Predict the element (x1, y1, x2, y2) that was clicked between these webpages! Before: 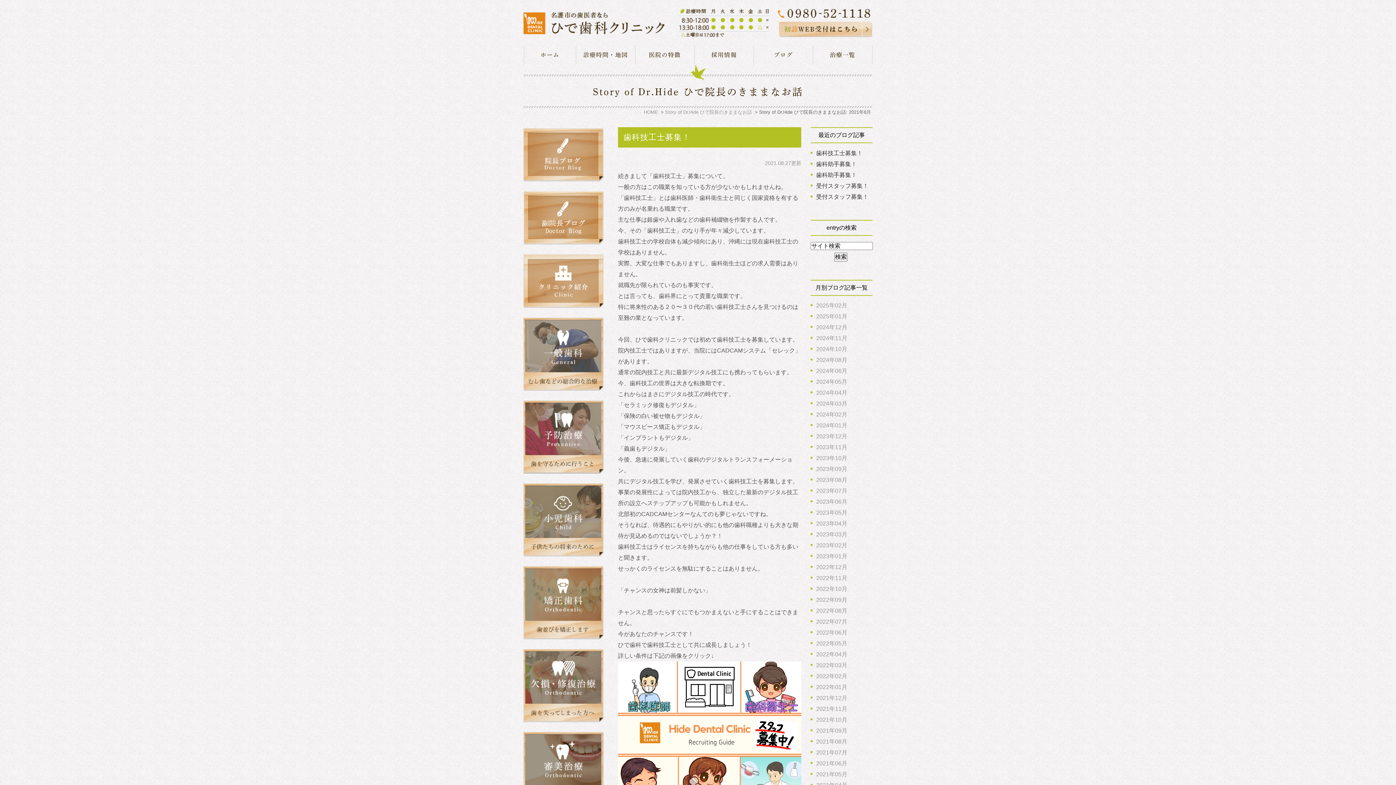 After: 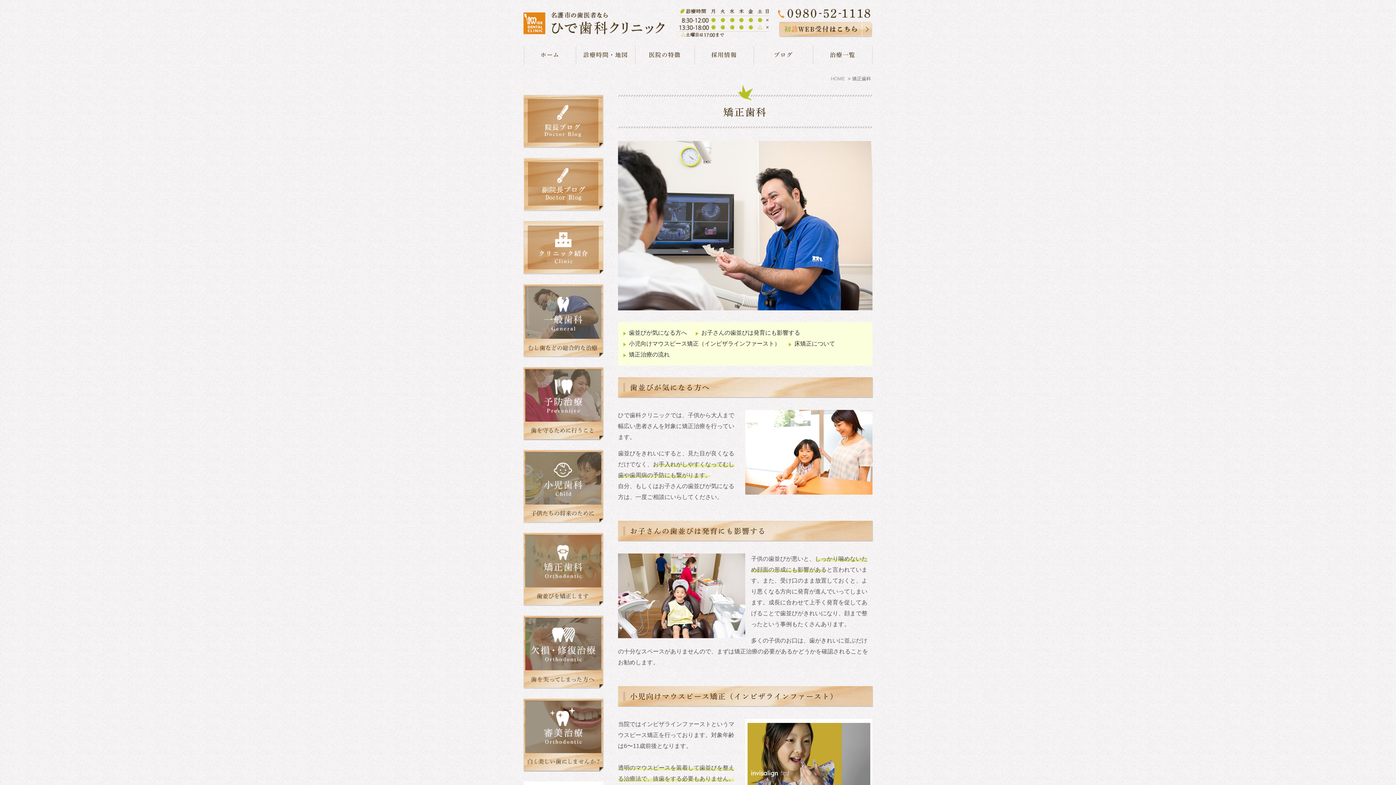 Action: bbox: (523, 568, 603, 574)